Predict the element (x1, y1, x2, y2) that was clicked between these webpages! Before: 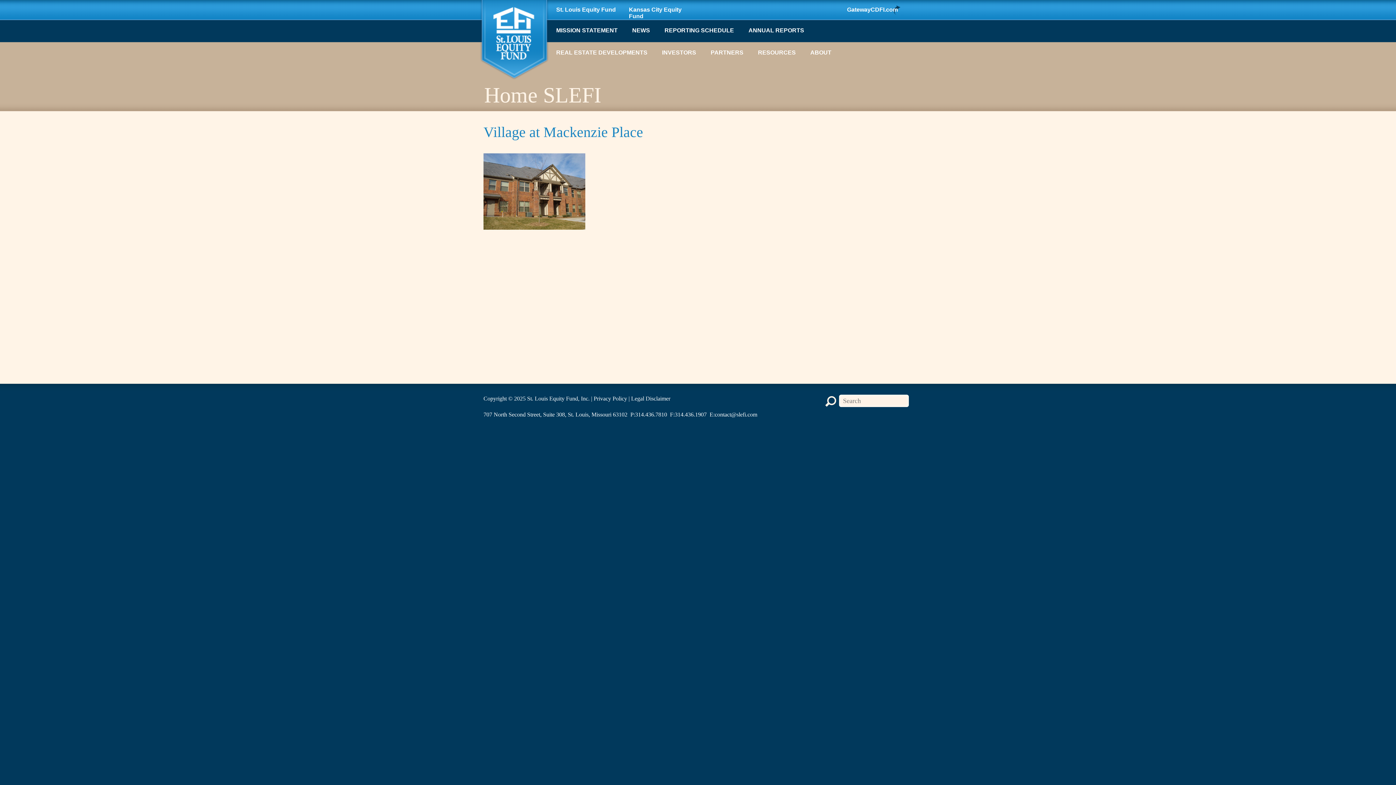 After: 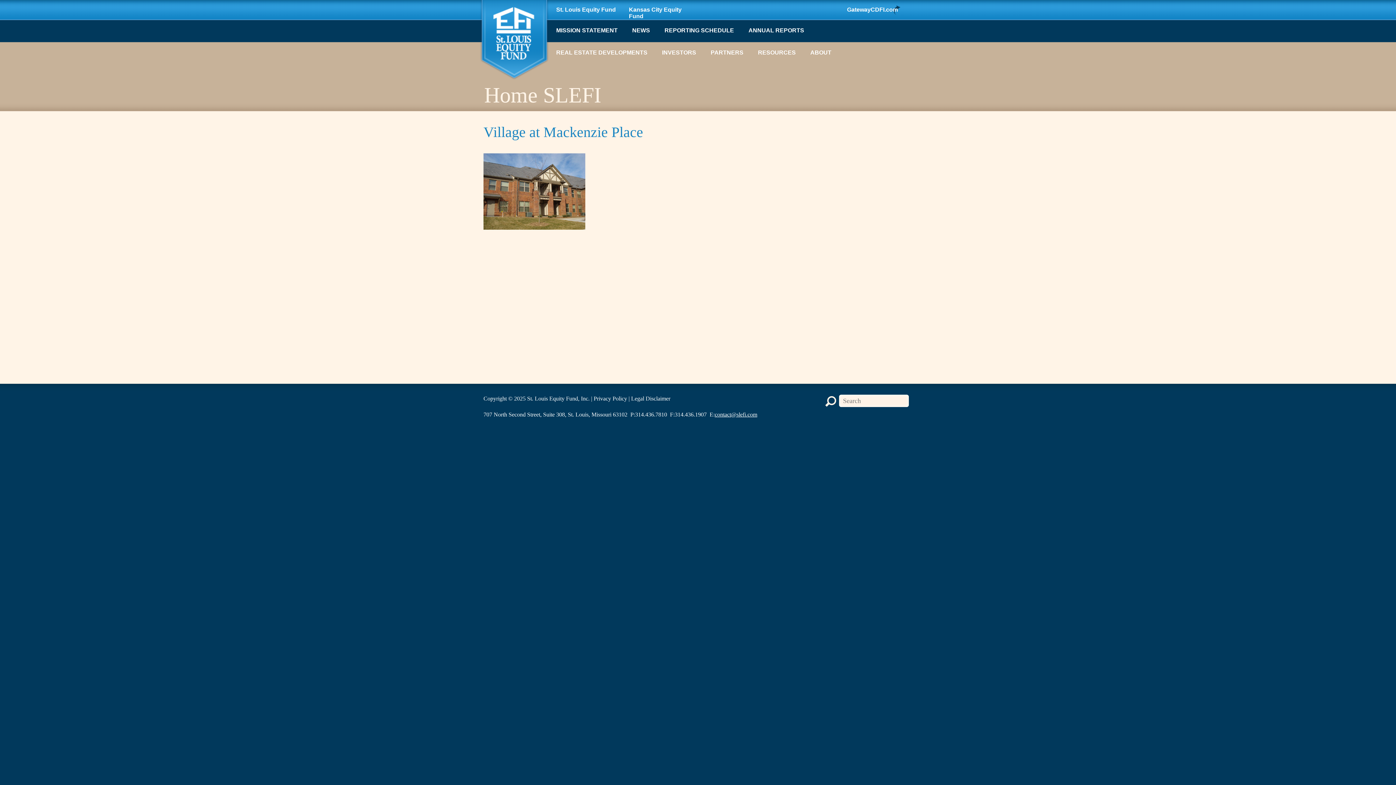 Action: label: contact@slefi.com bbox: (714, 411, 757, 417)